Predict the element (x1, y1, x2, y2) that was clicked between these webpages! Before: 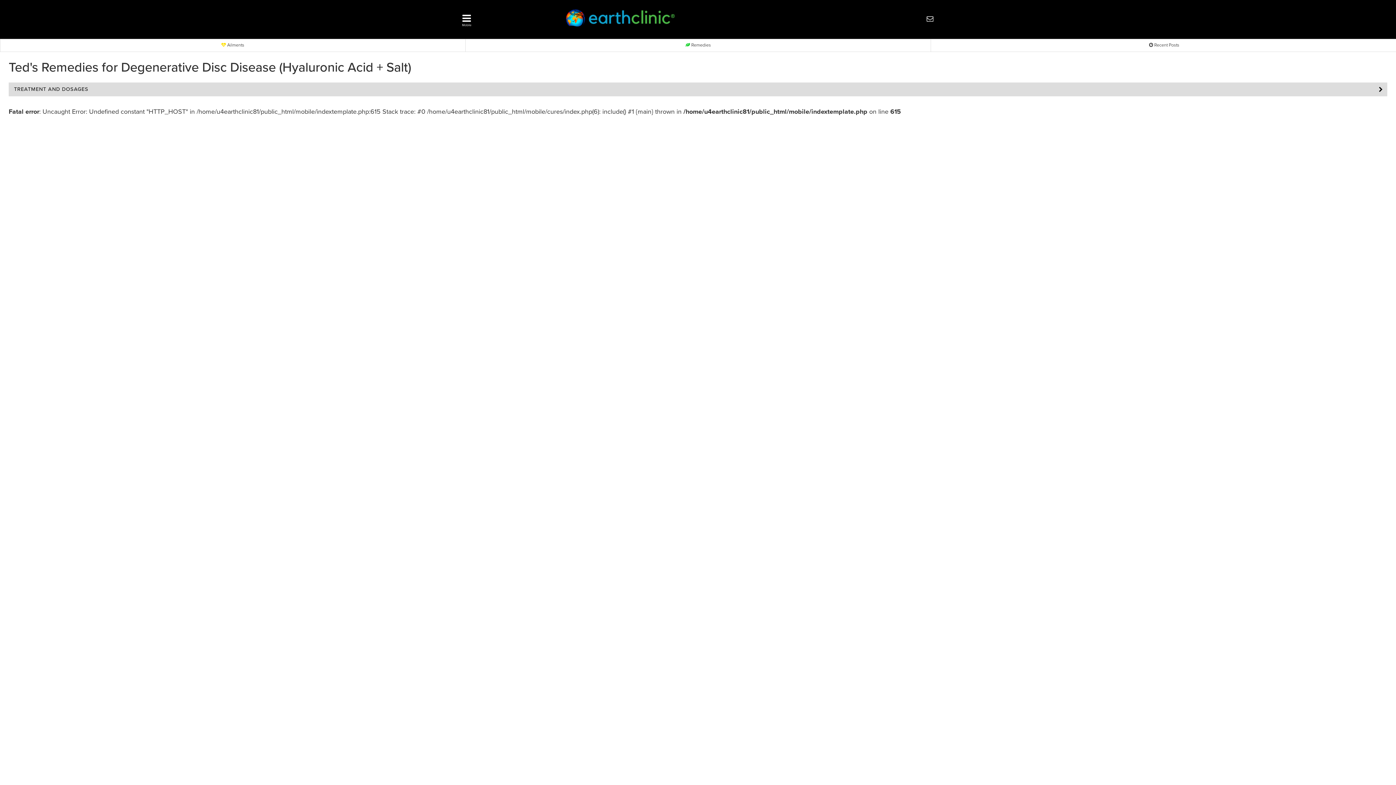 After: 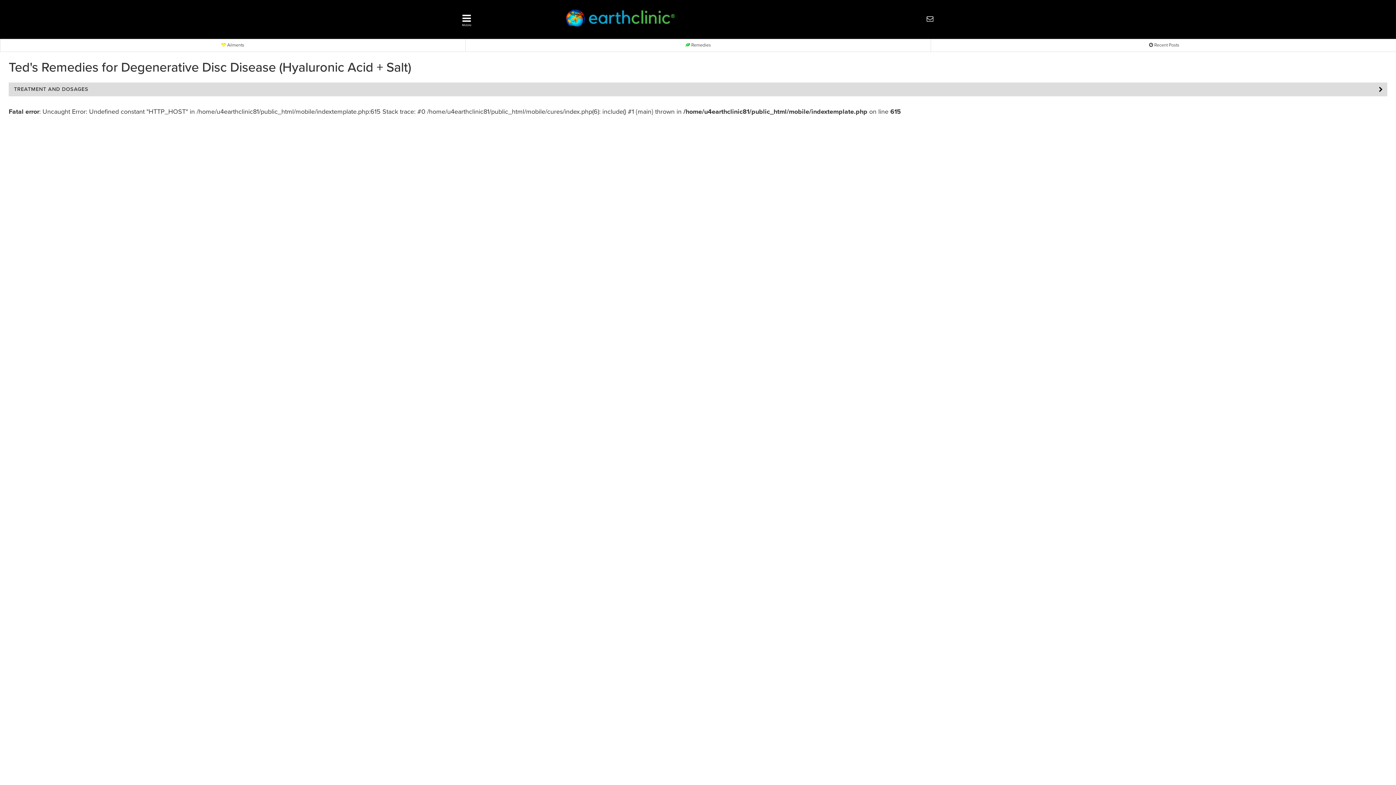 Action: bbox: (462, 14, 541, 23) label: 

Mobile